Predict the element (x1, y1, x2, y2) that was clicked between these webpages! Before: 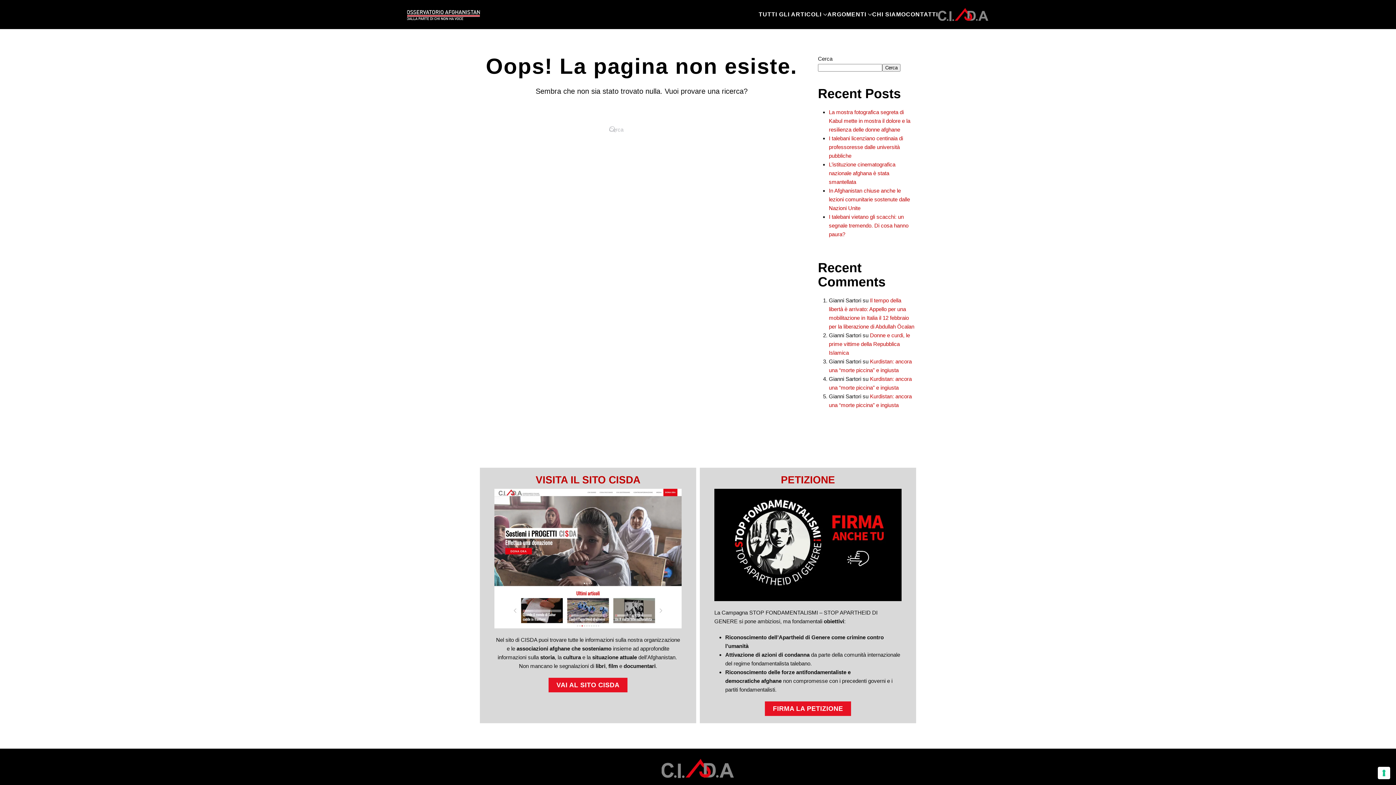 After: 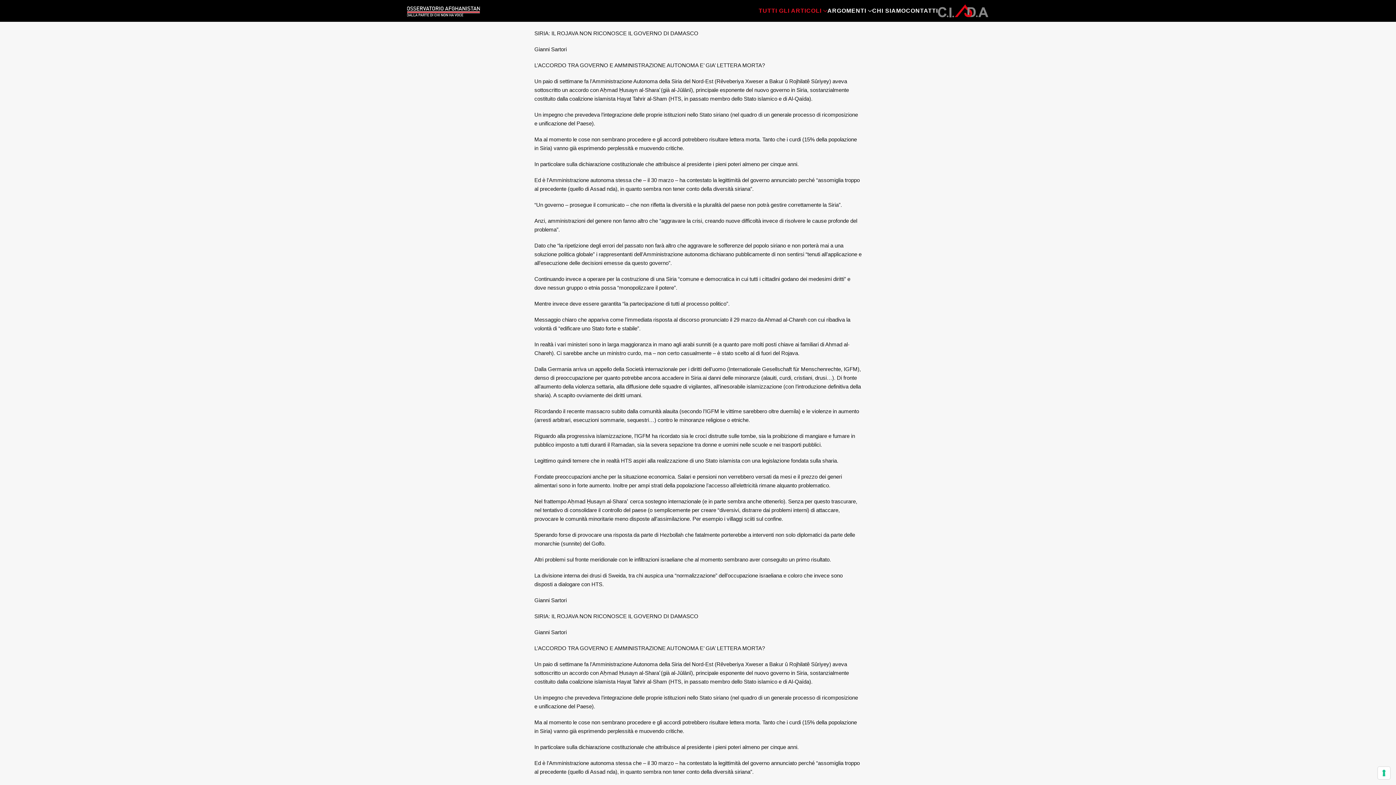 Action: bbox: (829, 332, 910, 356) label: Donne e curdi, le prime vittime della Repubblica Islamica